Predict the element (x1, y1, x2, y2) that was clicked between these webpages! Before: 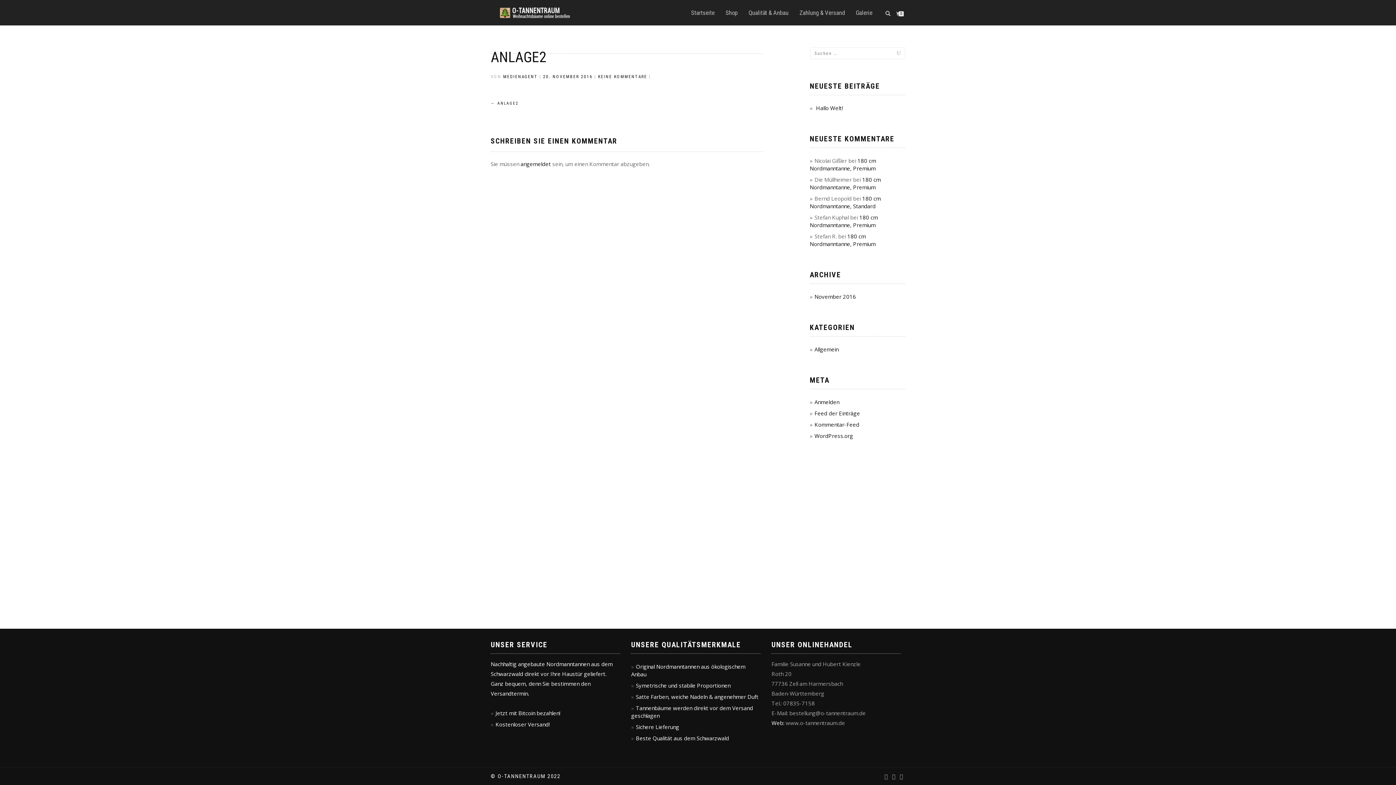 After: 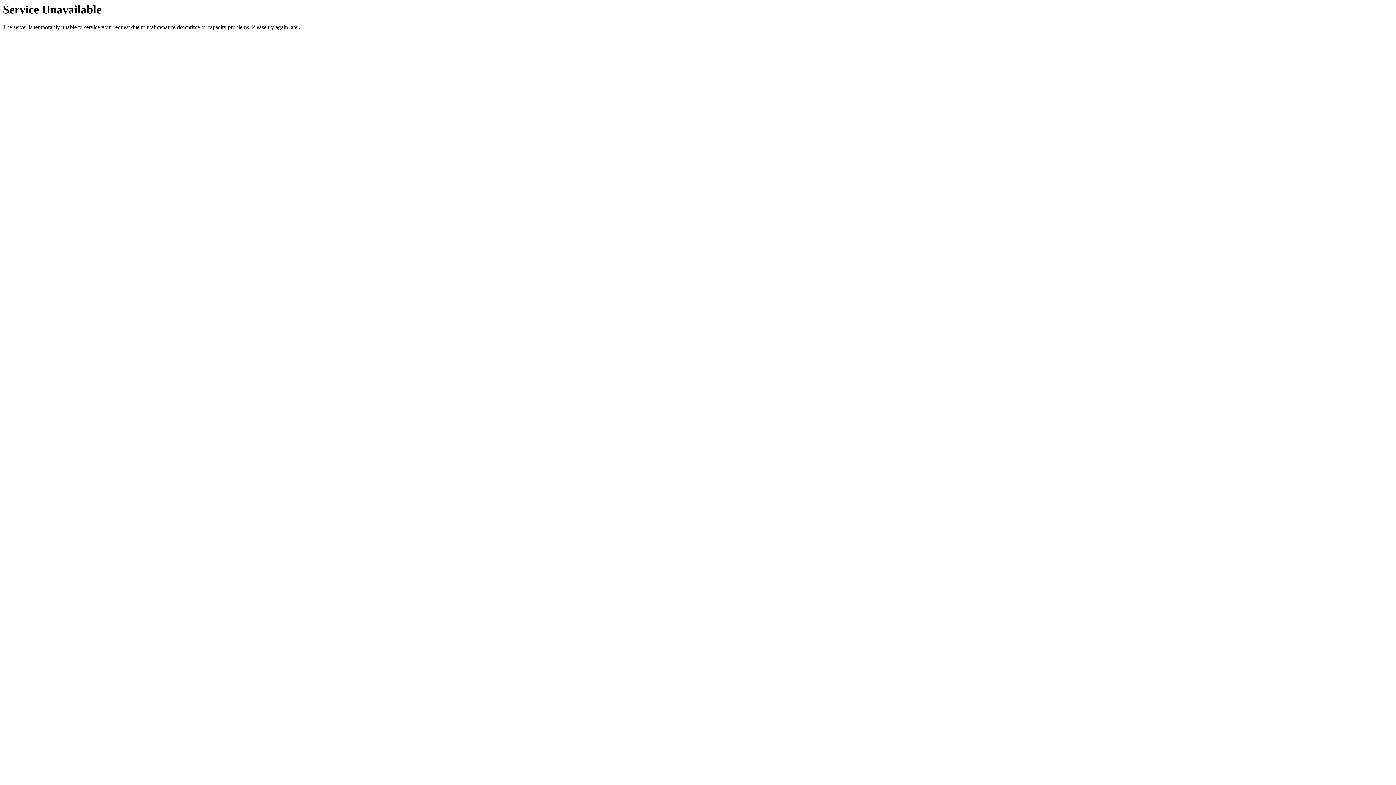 Action: bbox: (810, 213, 878, 228) label: 180 cm Nordmanntanne, Premium